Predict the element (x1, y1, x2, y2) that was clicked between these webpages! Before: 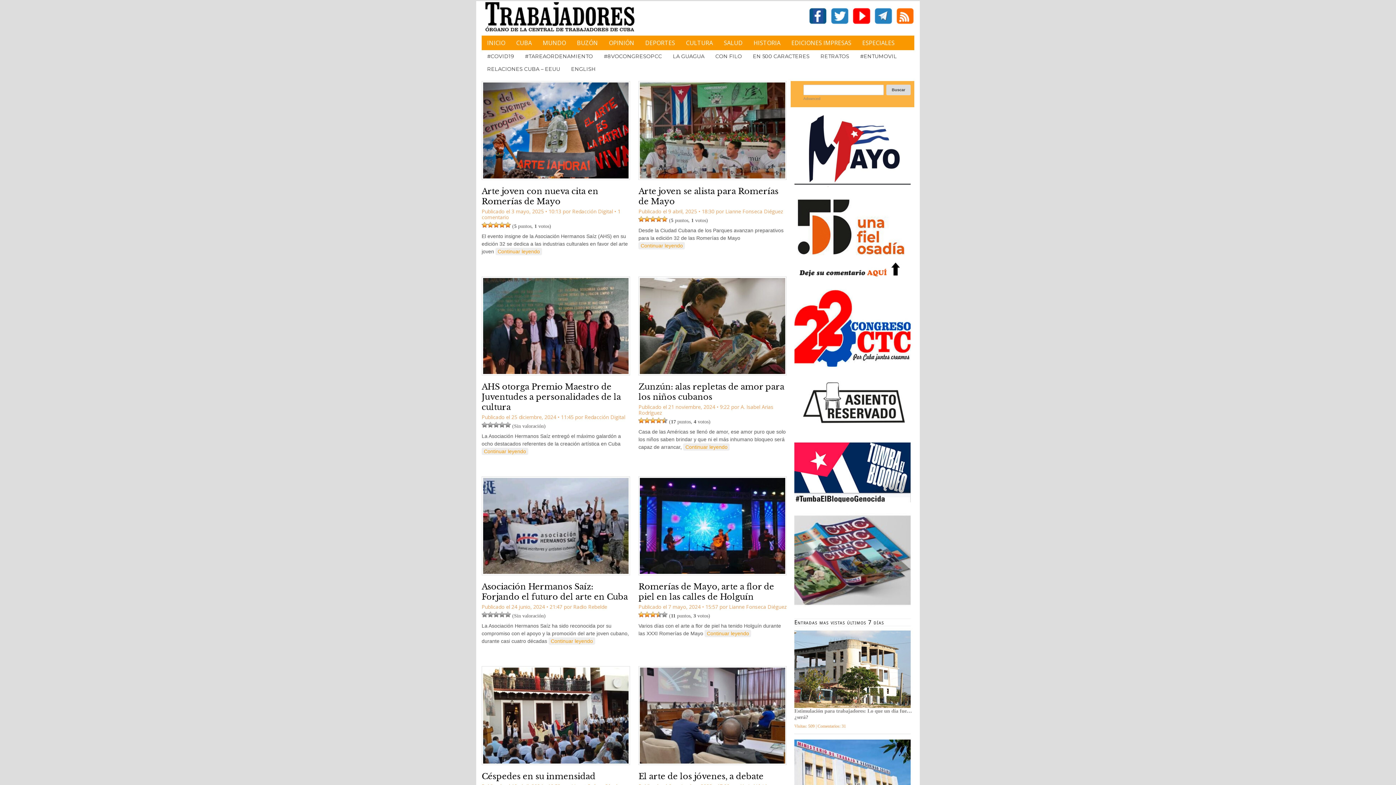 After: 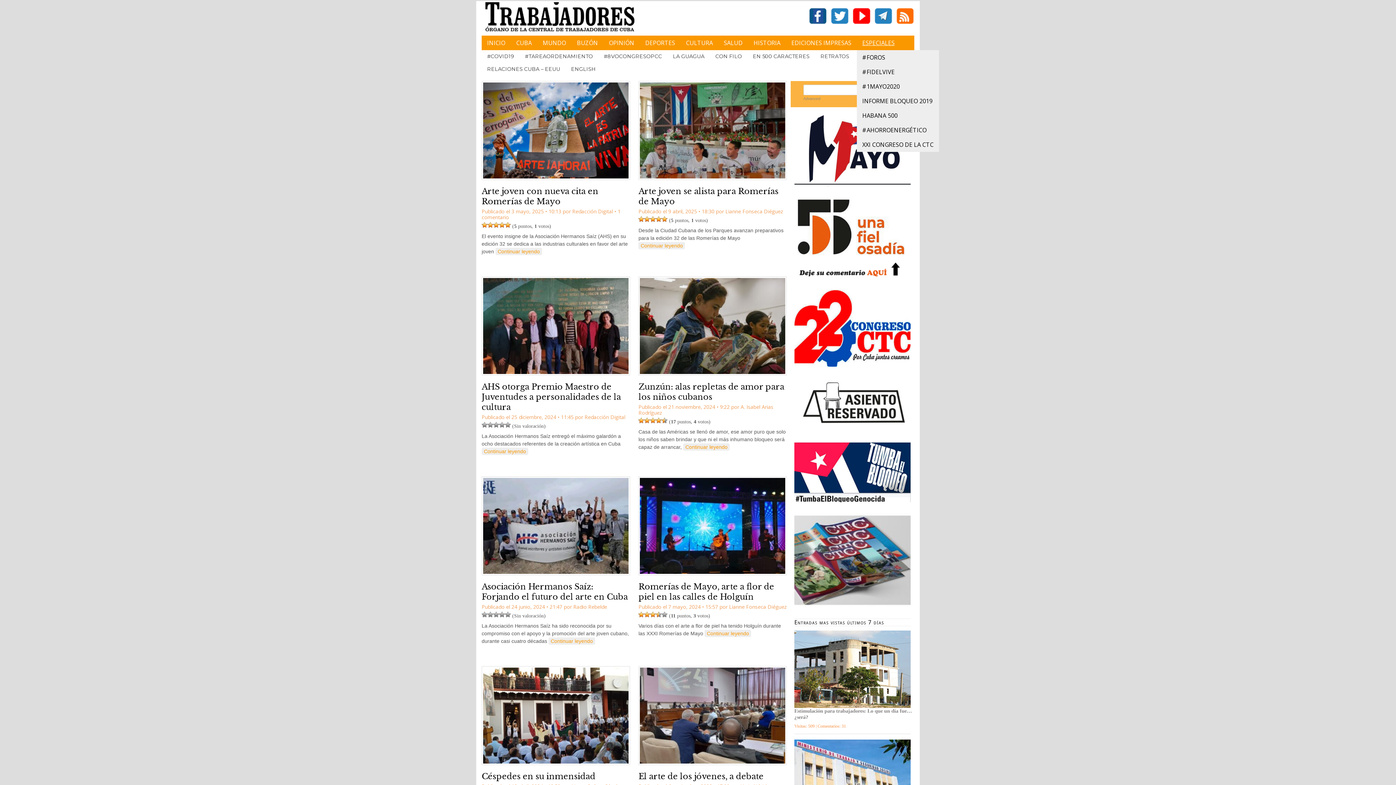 Action: label: ESPECIALES bbox: (857, 35, 900, 50)